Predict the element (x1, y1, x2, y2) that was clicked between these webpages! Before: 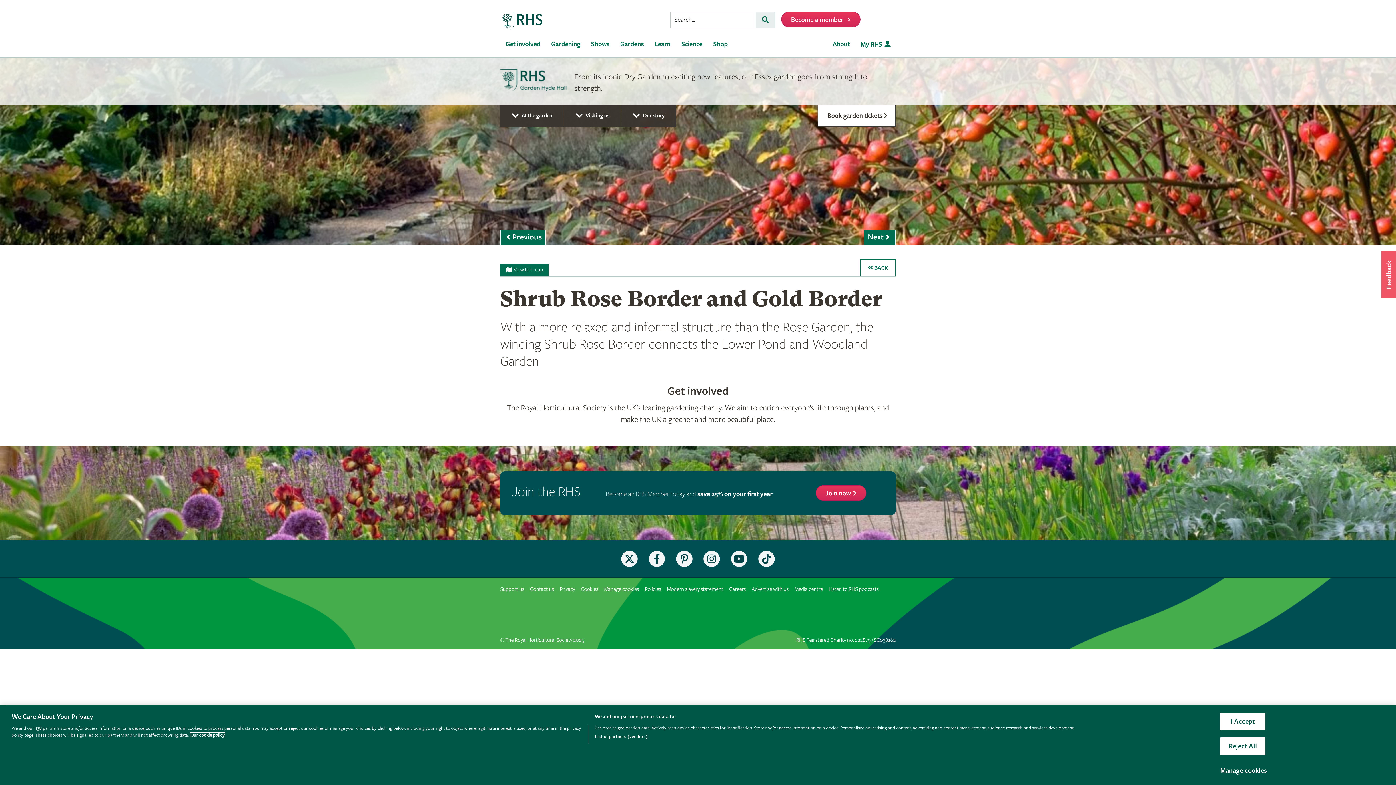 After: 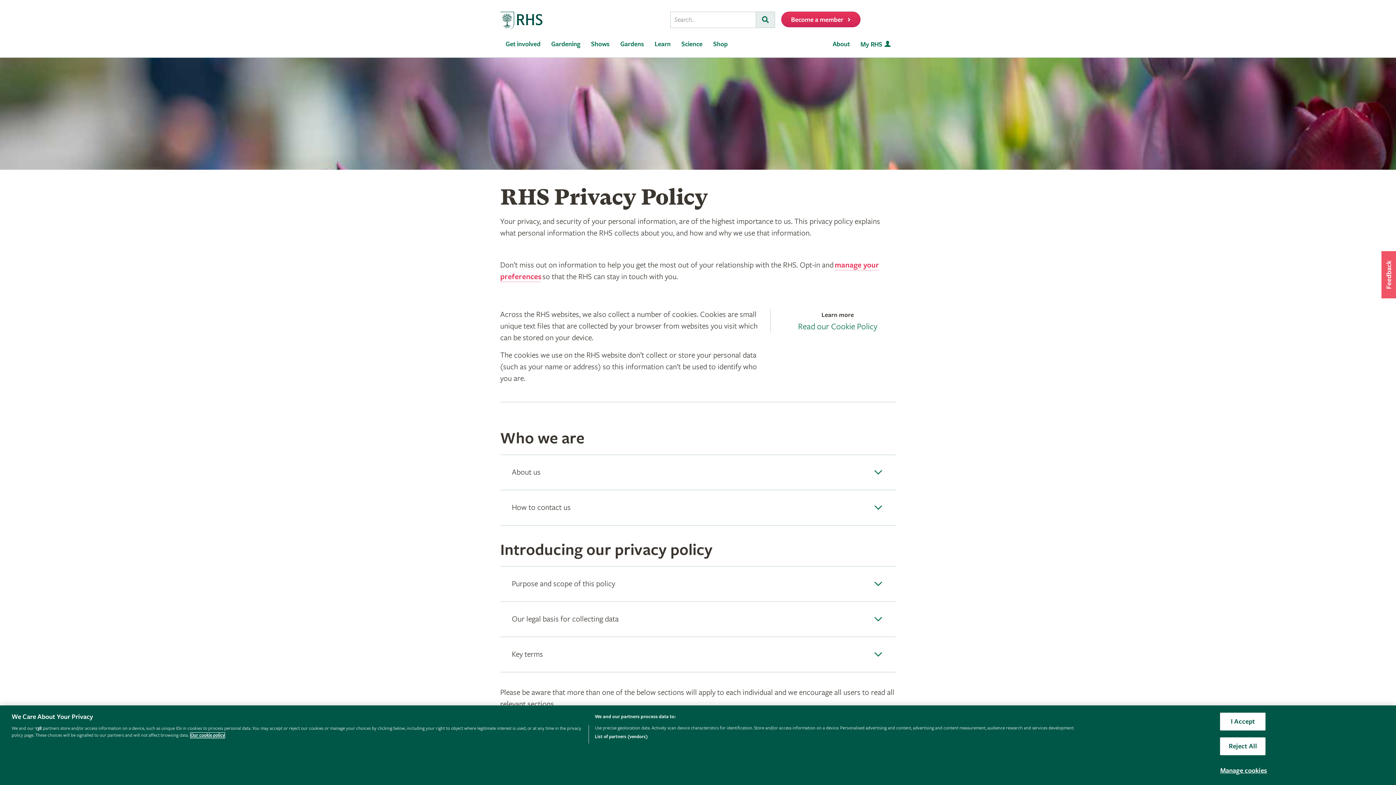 Action: label: Privacy bbox: (559, 586, 575, 592)